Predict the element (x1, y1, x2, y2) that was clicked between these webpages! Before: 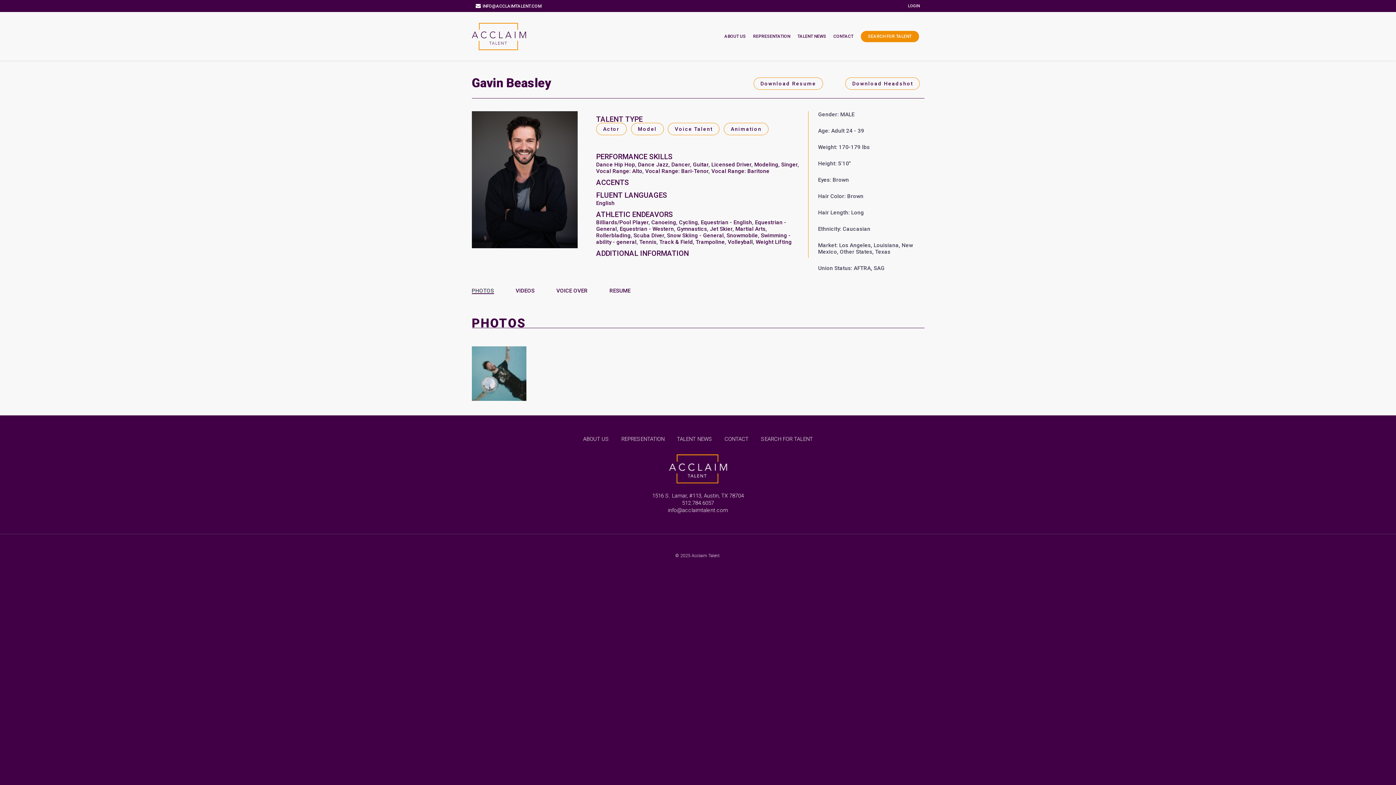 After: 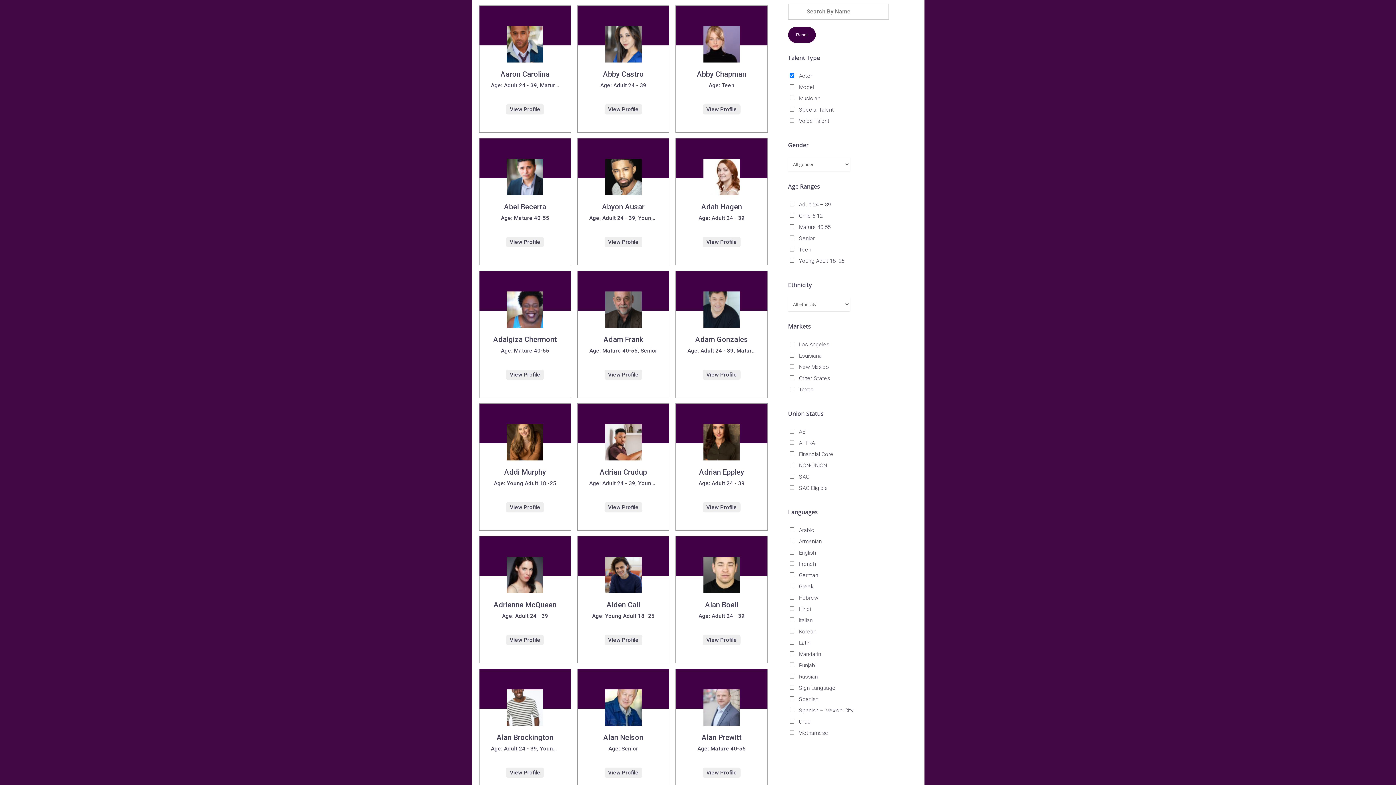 Action: label: SEARCH FOR TALENT bbox: (860, 22, 919, 60)